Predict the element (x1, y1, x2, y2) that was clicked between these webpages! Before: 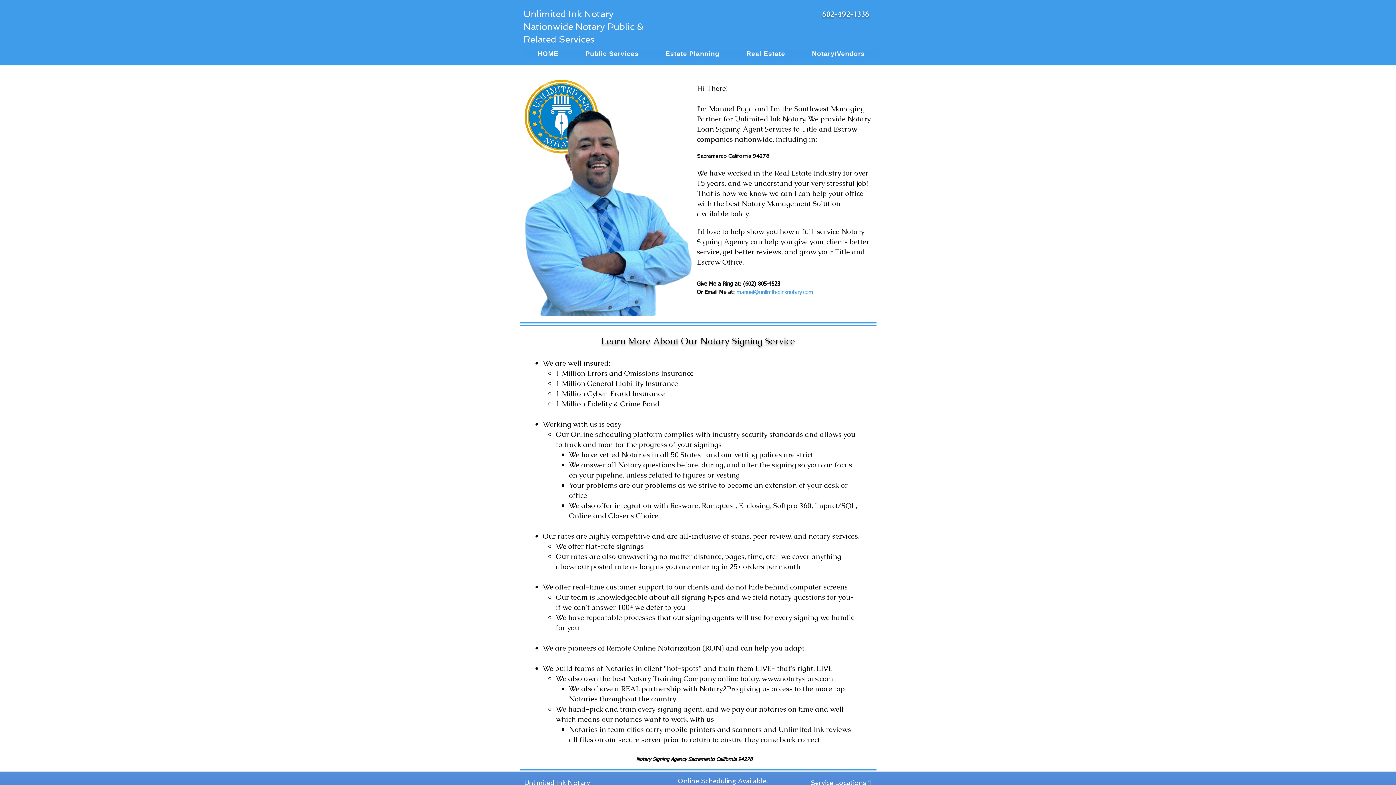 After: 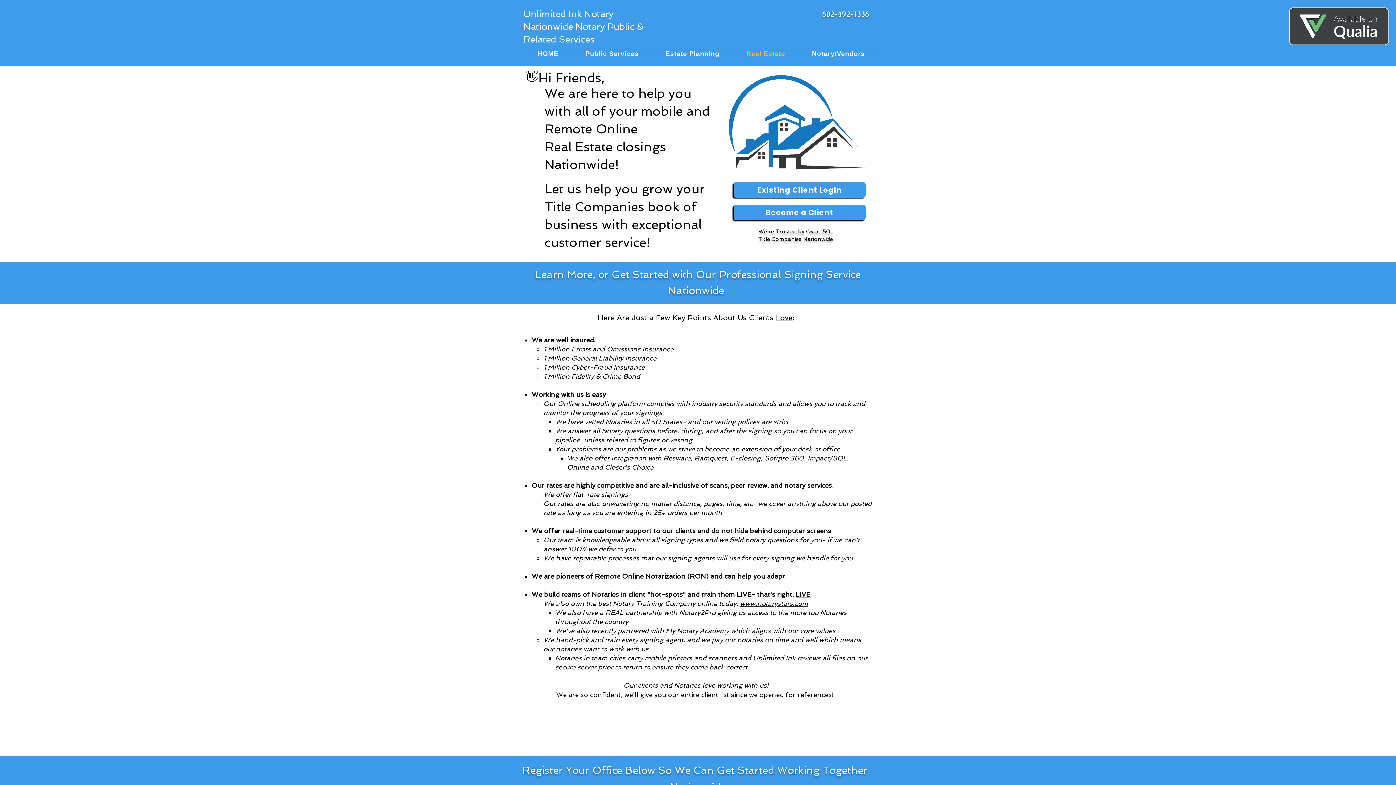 Action: label: Real Estate bbox: (733, 49, 798, 58)